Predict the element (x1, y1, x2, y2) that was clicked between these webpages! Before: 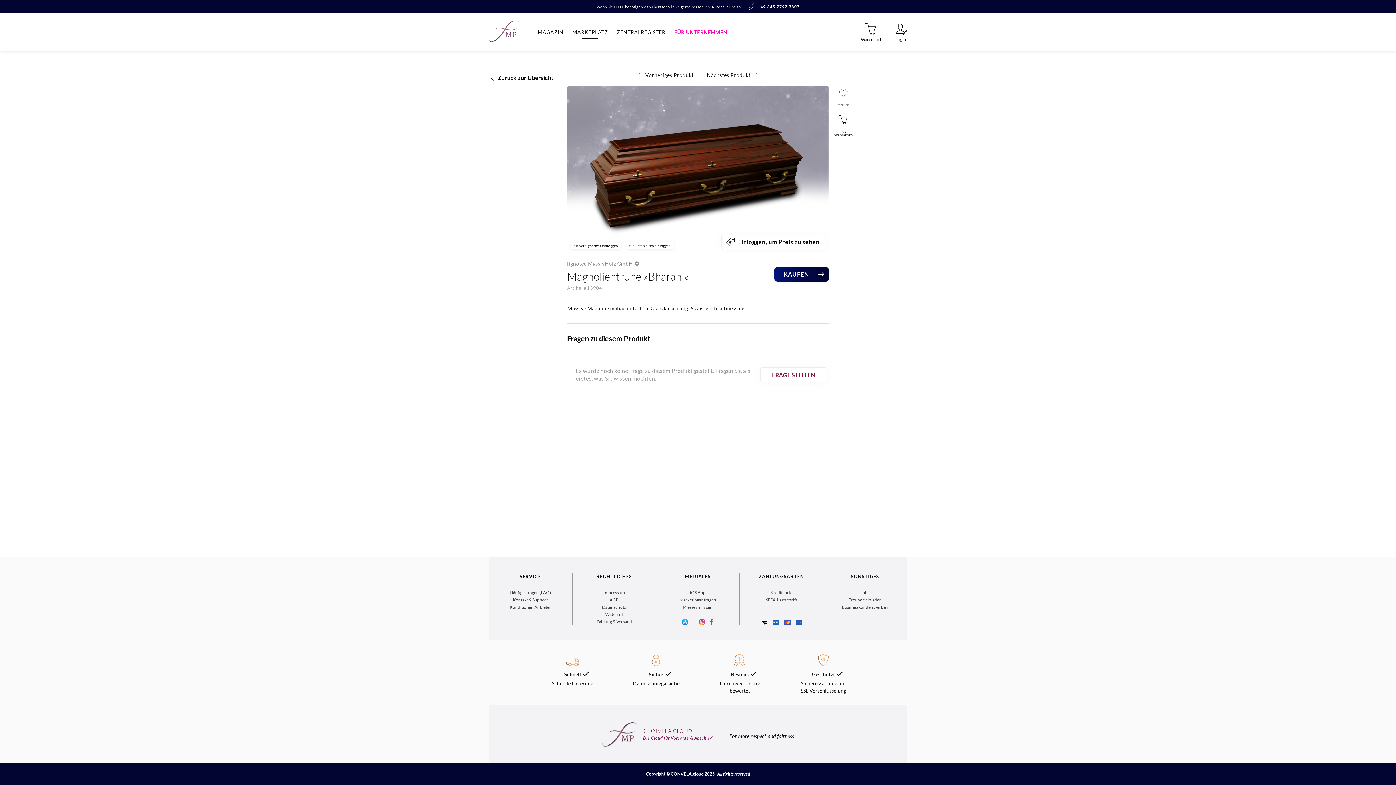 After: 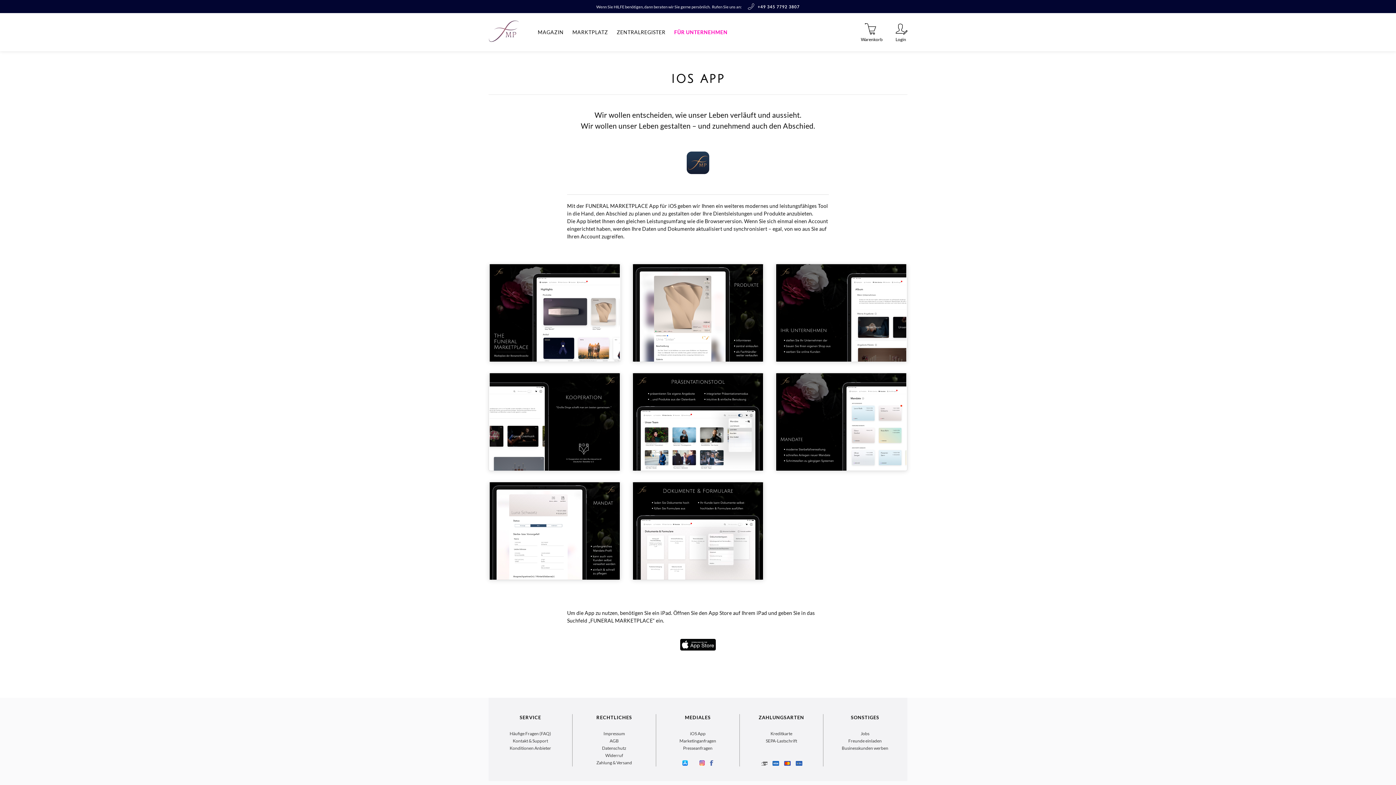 Action: label: iOS App bbox: (690, 590, 705, 595)